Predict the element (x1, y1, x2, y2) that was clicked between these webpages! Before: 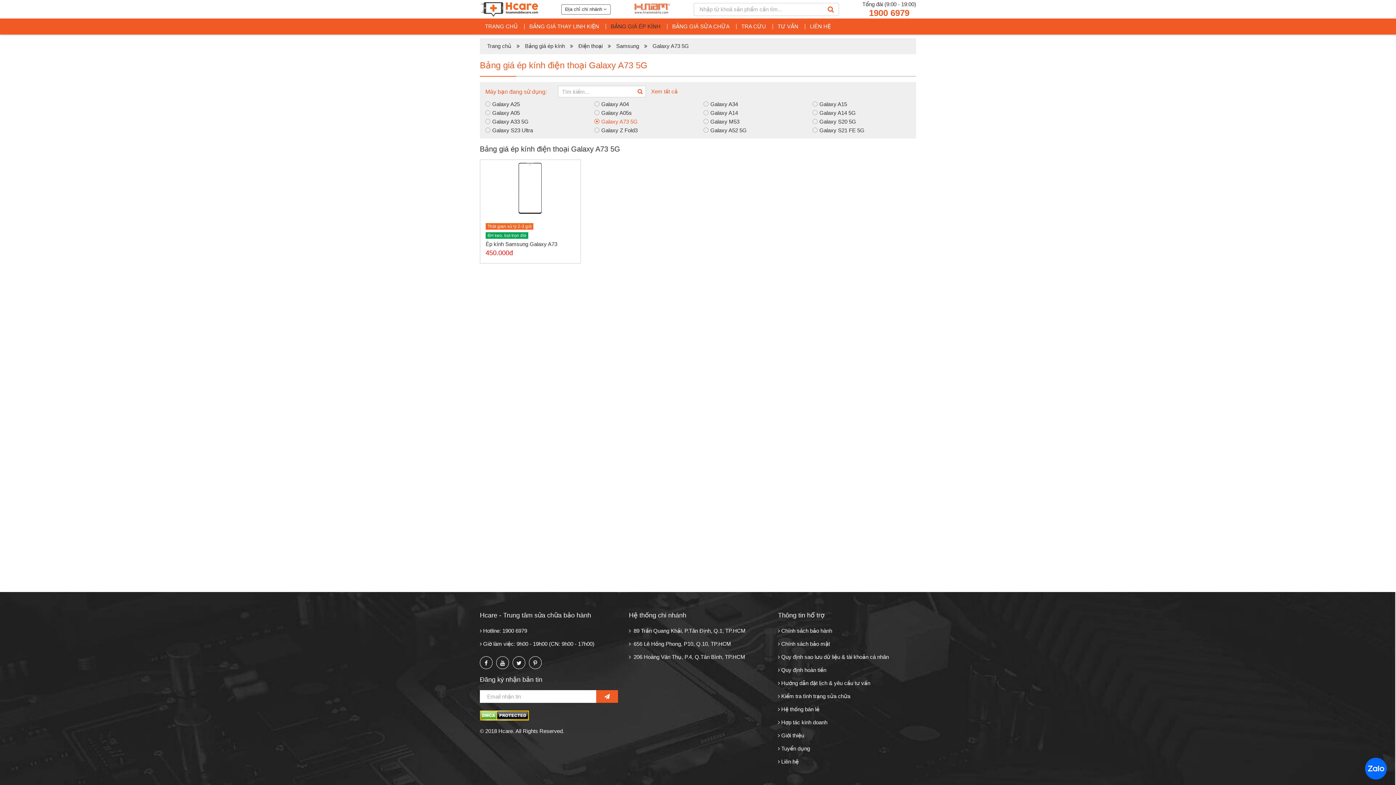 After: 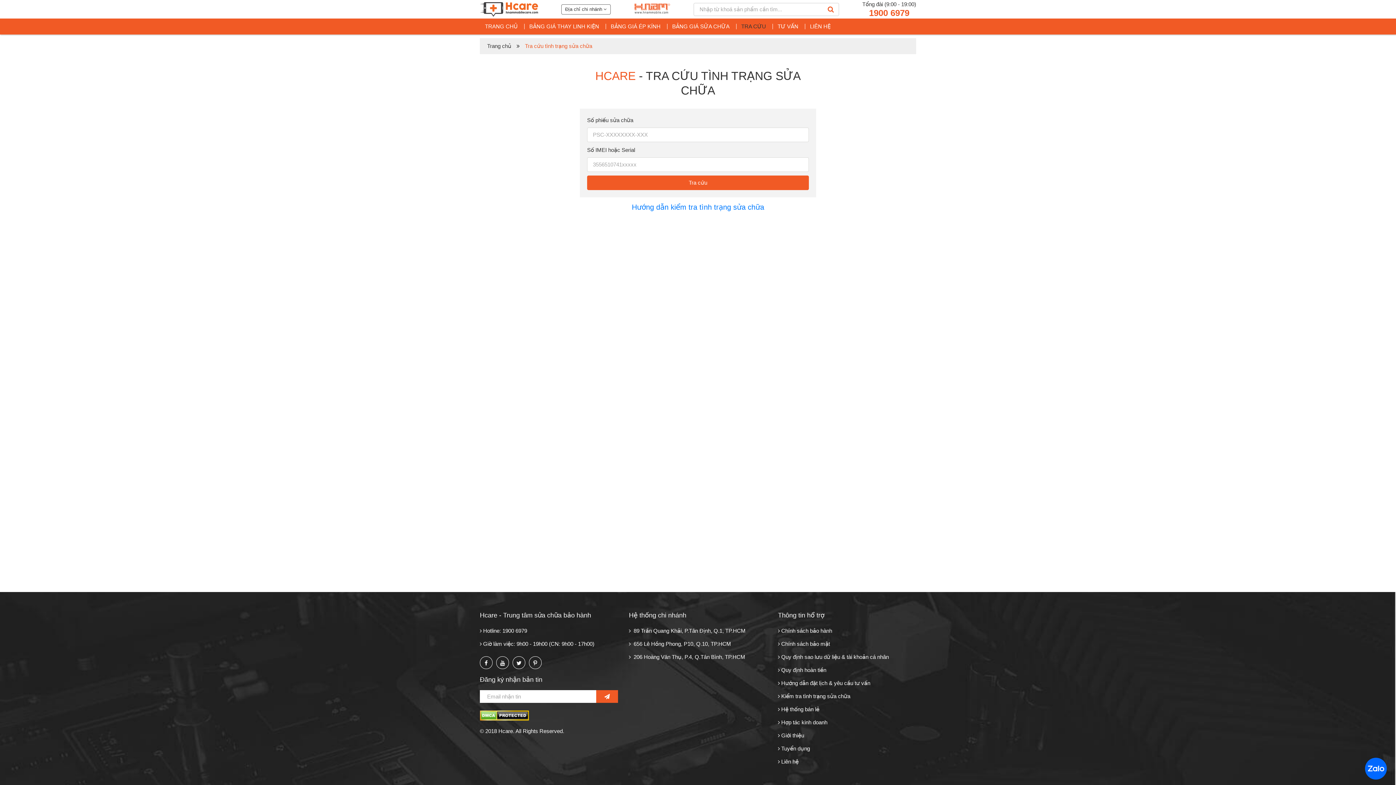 Action: label: TRA CỨU bbox: (736, 18, 771, 34)